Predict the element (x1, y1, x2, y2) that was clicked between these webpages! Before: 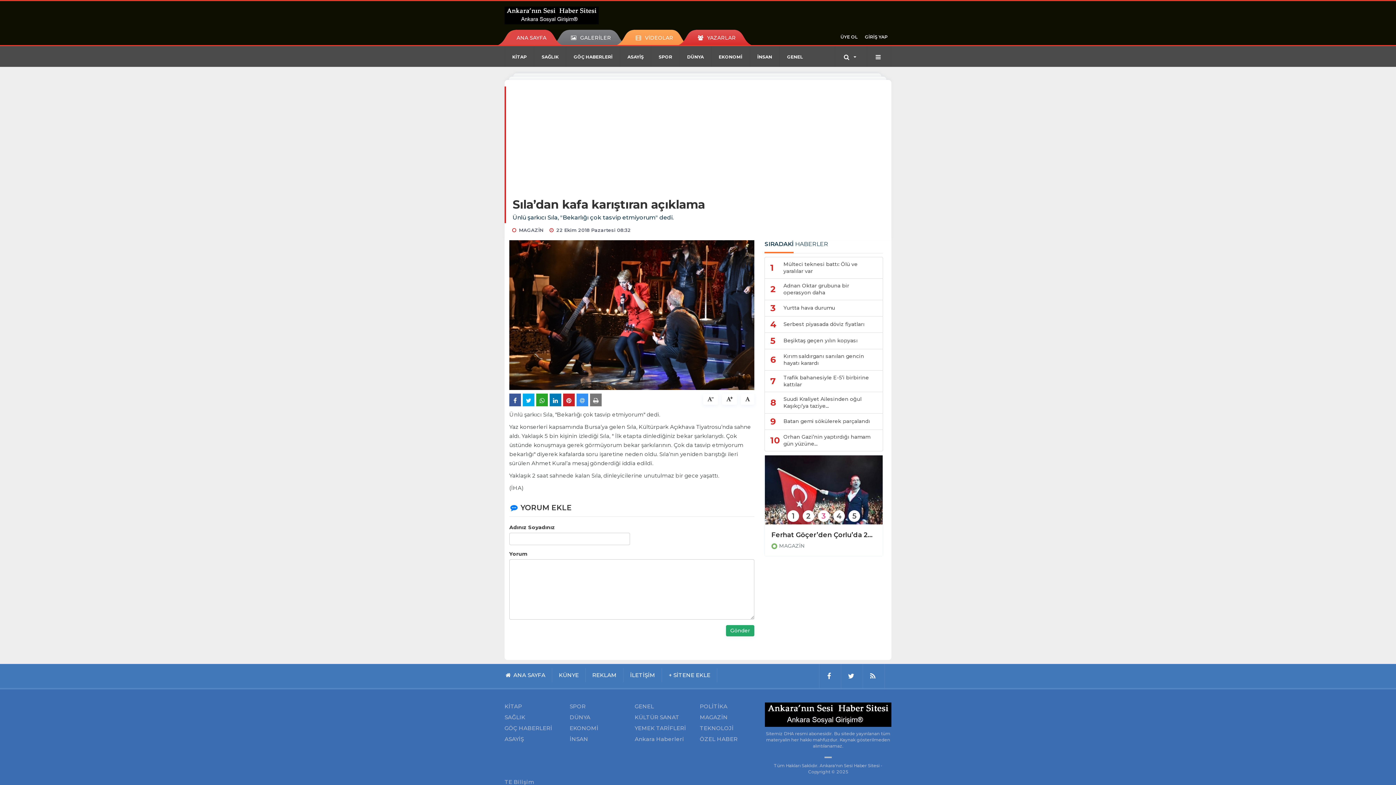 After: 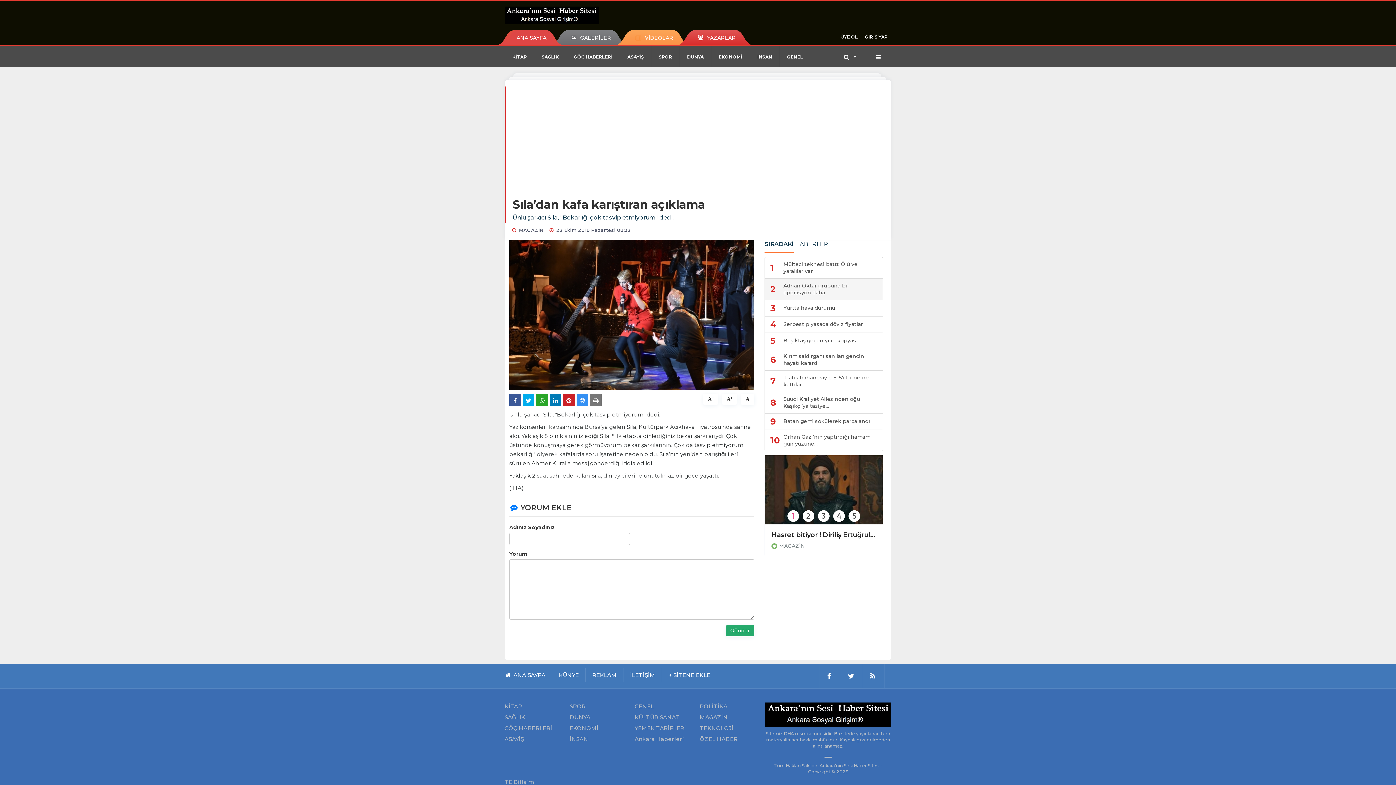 Action: bbox: (764, 278, 883, 300) label: 2	Adnan Oktar grubuna bir operasyon daha